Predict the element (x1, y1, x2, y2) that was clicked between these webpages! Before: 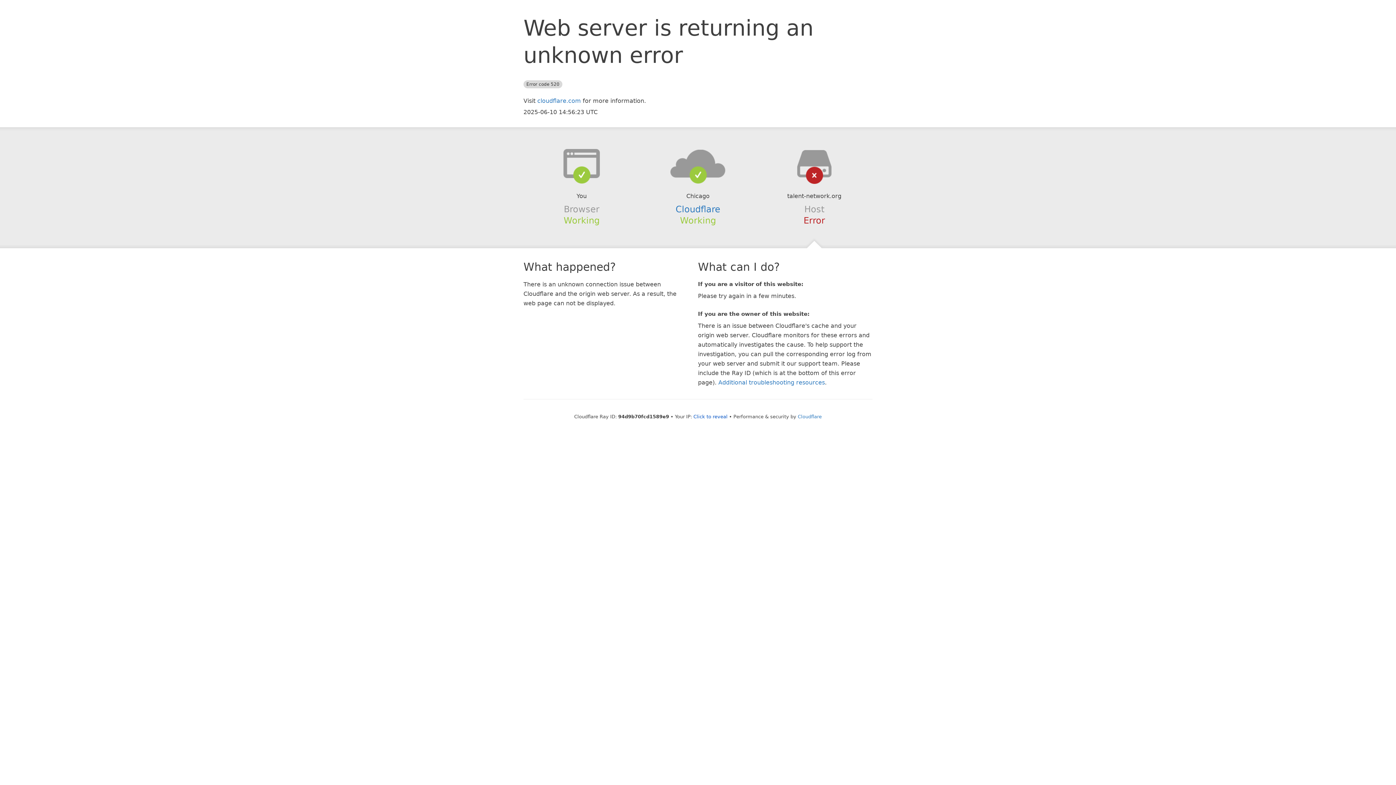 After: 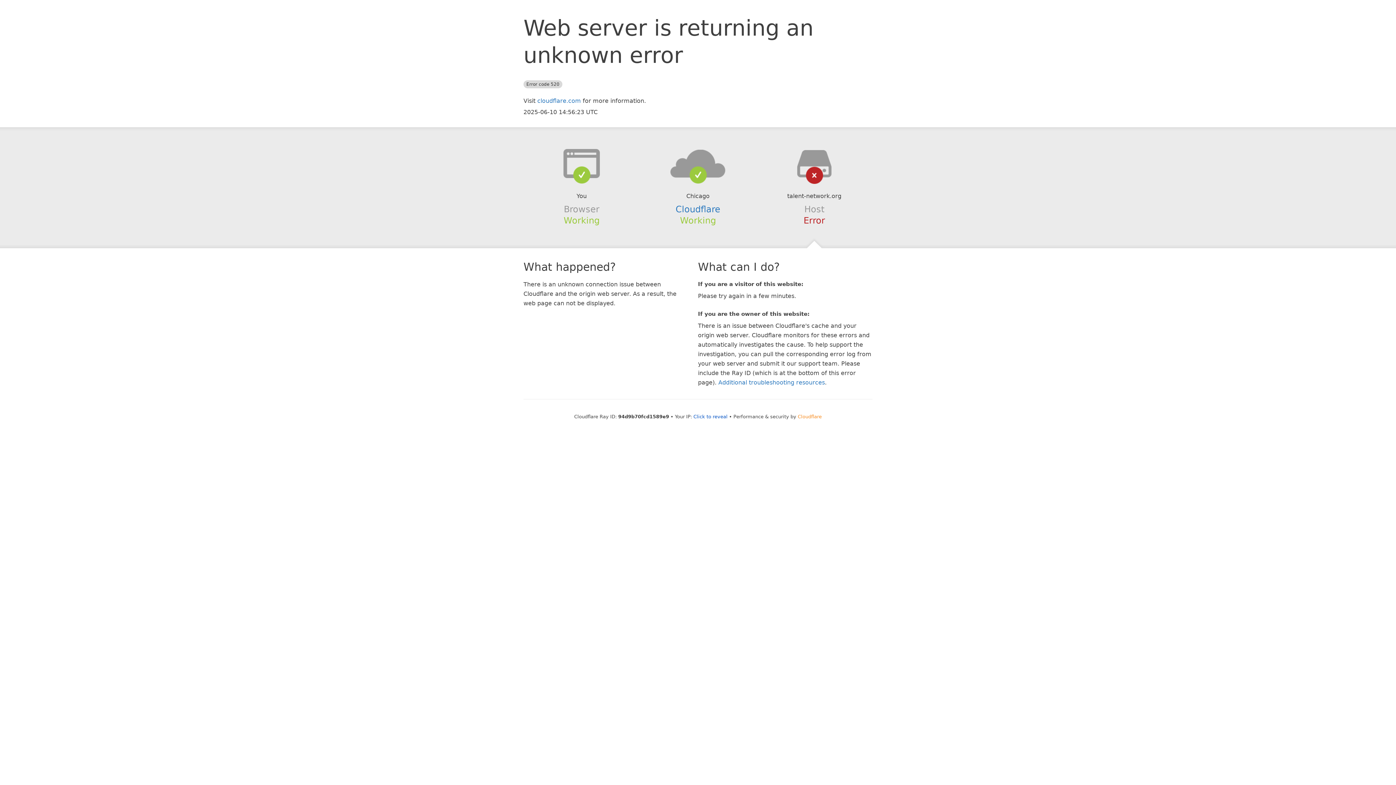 Action: bbox: (798, 414, 822, 419) label: Cloudflare